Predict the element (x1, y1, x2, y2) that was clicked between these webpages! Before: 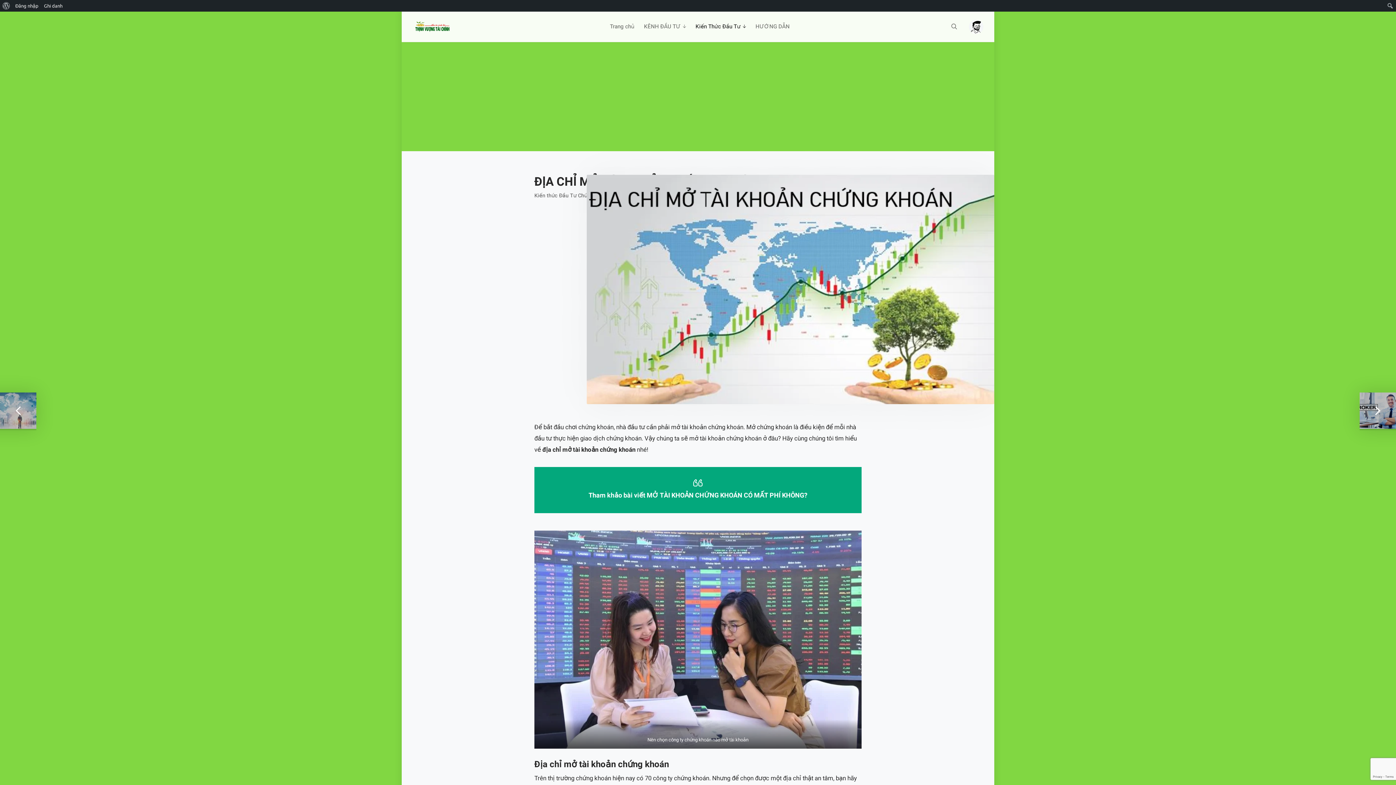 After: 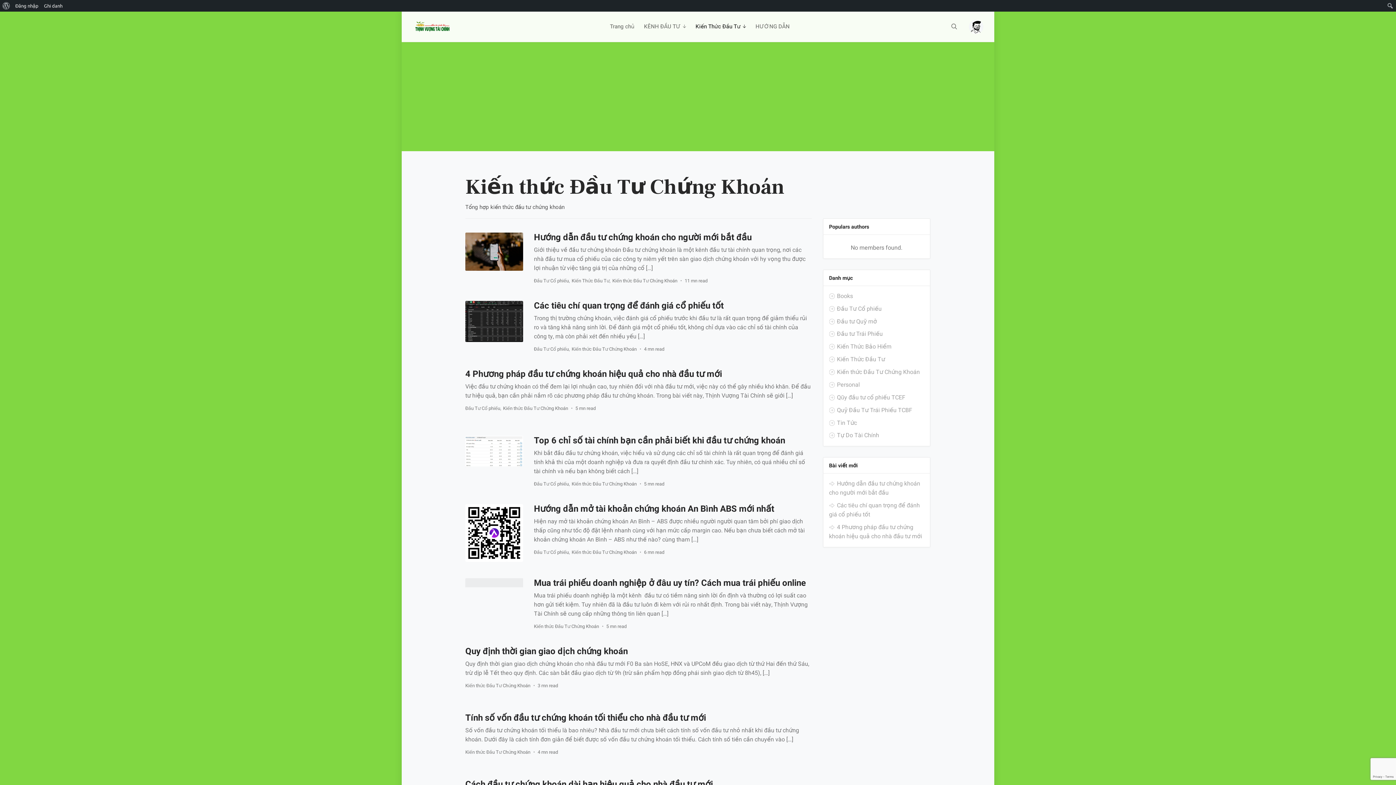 Action: label: Kiến thức Đầu Tư Chứng Khoán bbox: (534, 192, 609, 200)